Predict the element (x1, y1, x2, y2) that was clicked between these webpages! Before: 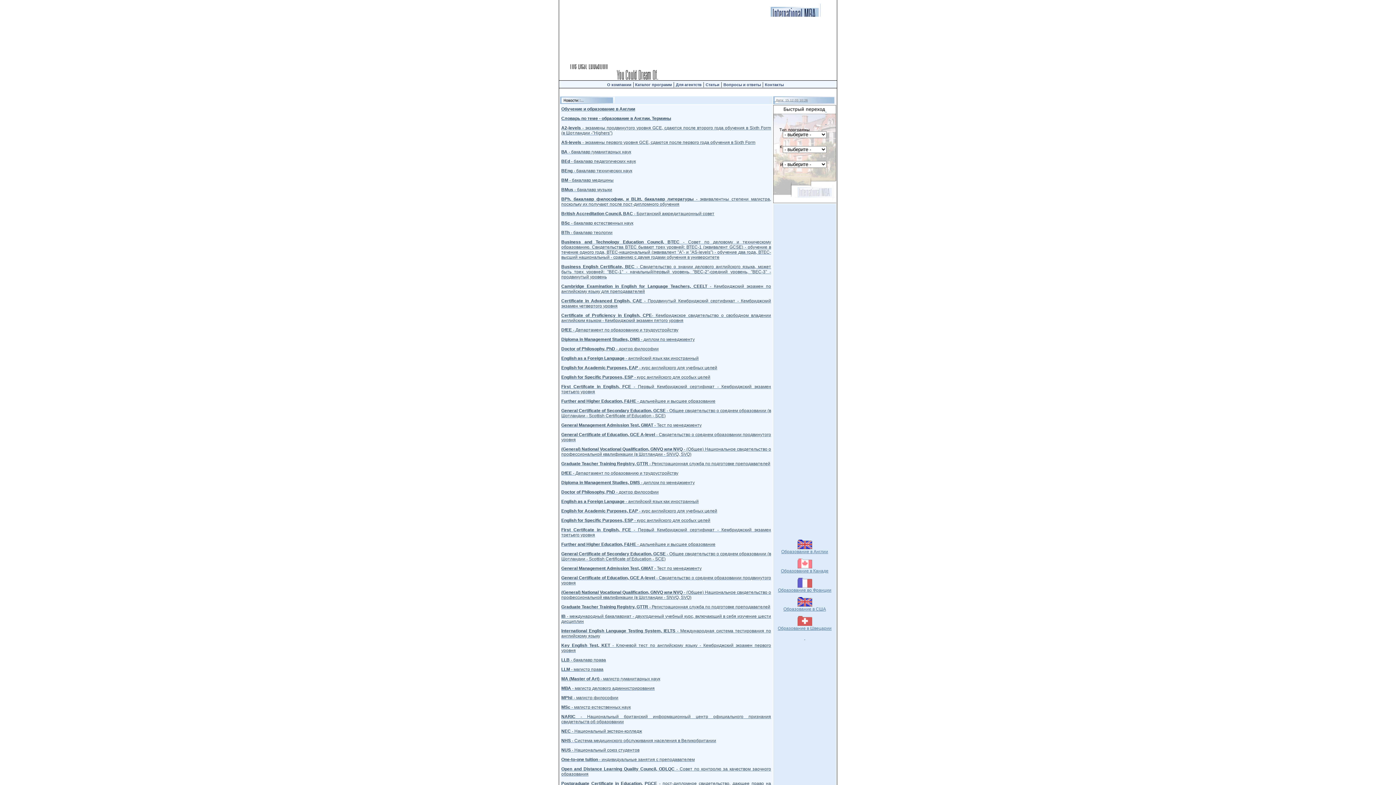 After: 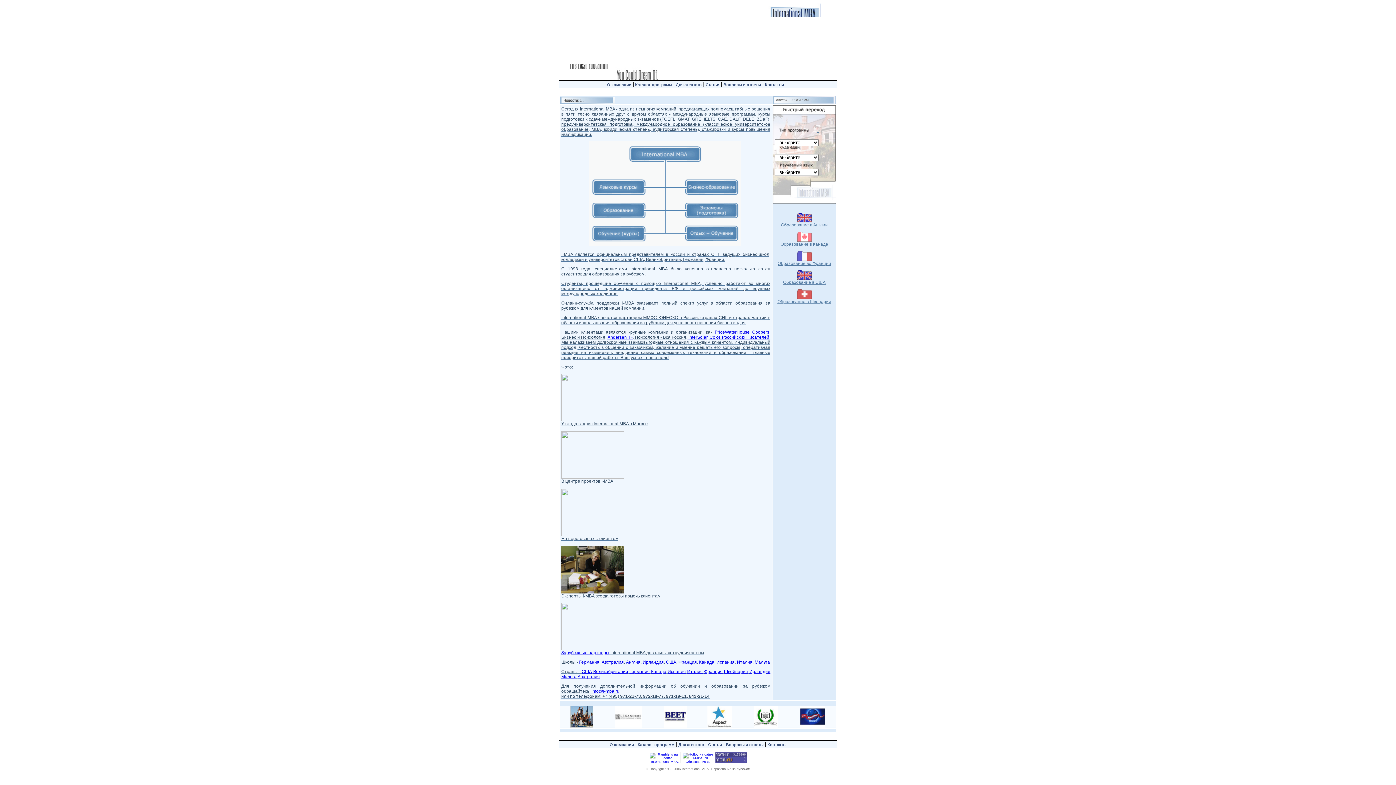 Action: bbox: (607, 82, 631, 86) label: О компании